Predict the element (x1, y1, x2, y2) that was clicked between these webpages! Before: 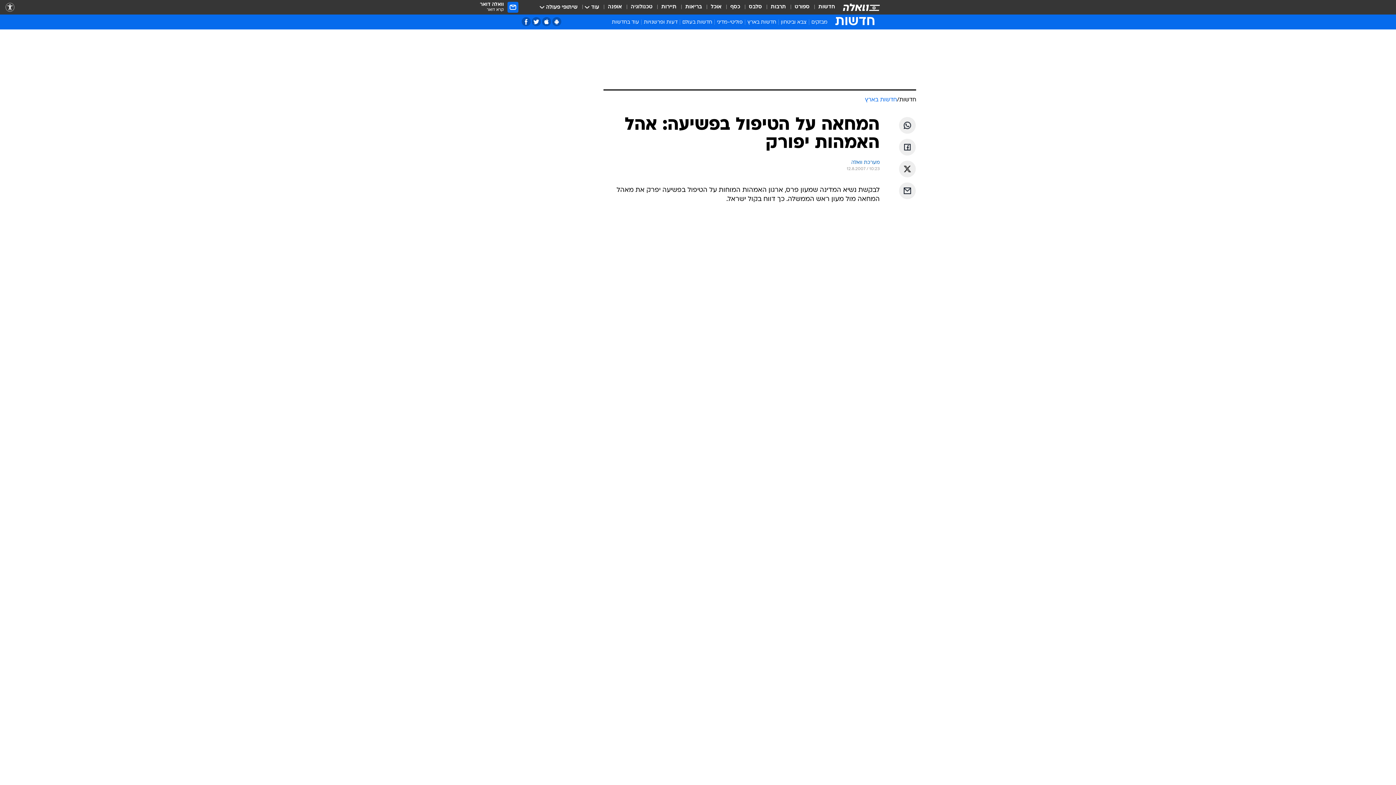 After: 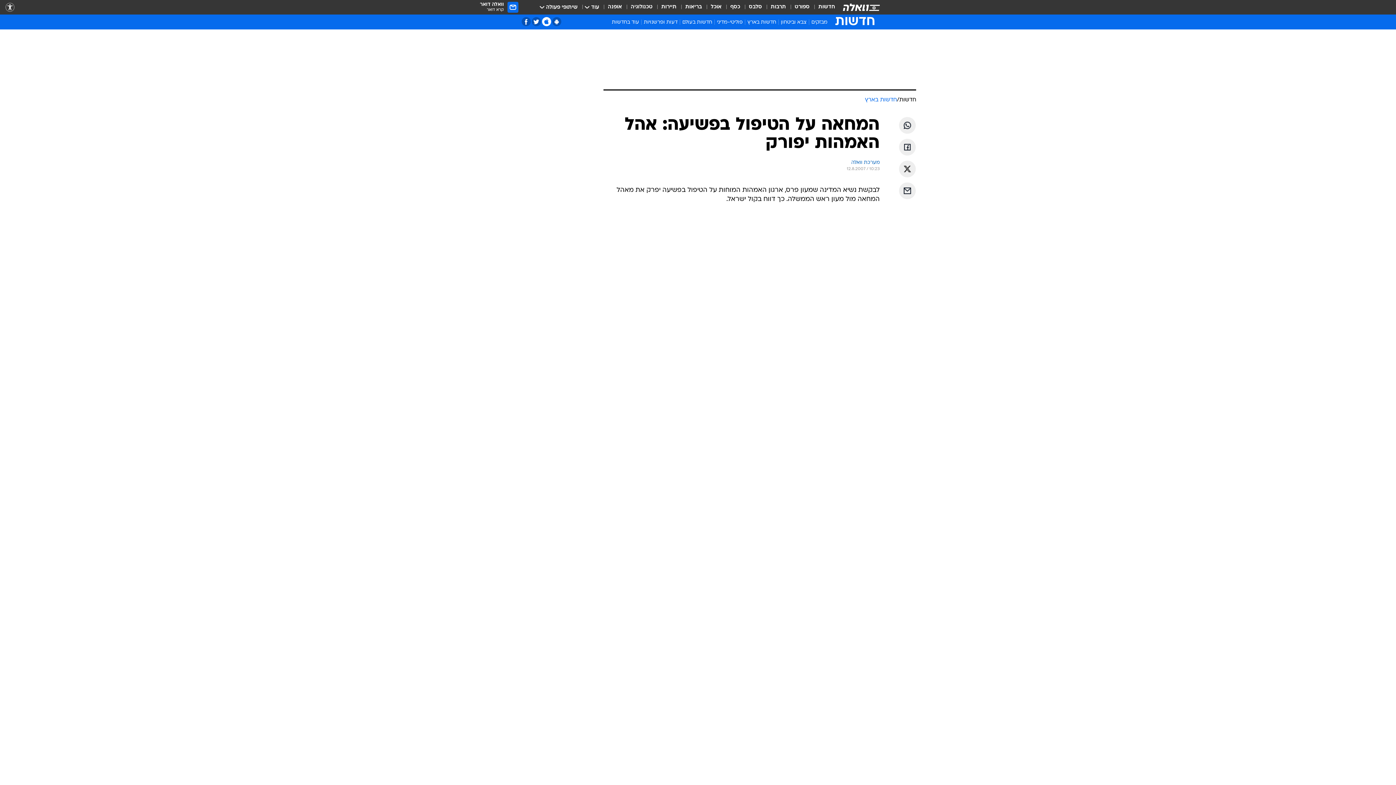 Action: label: אפליקציית אייפון bbox: (542, 17, 551, 26)